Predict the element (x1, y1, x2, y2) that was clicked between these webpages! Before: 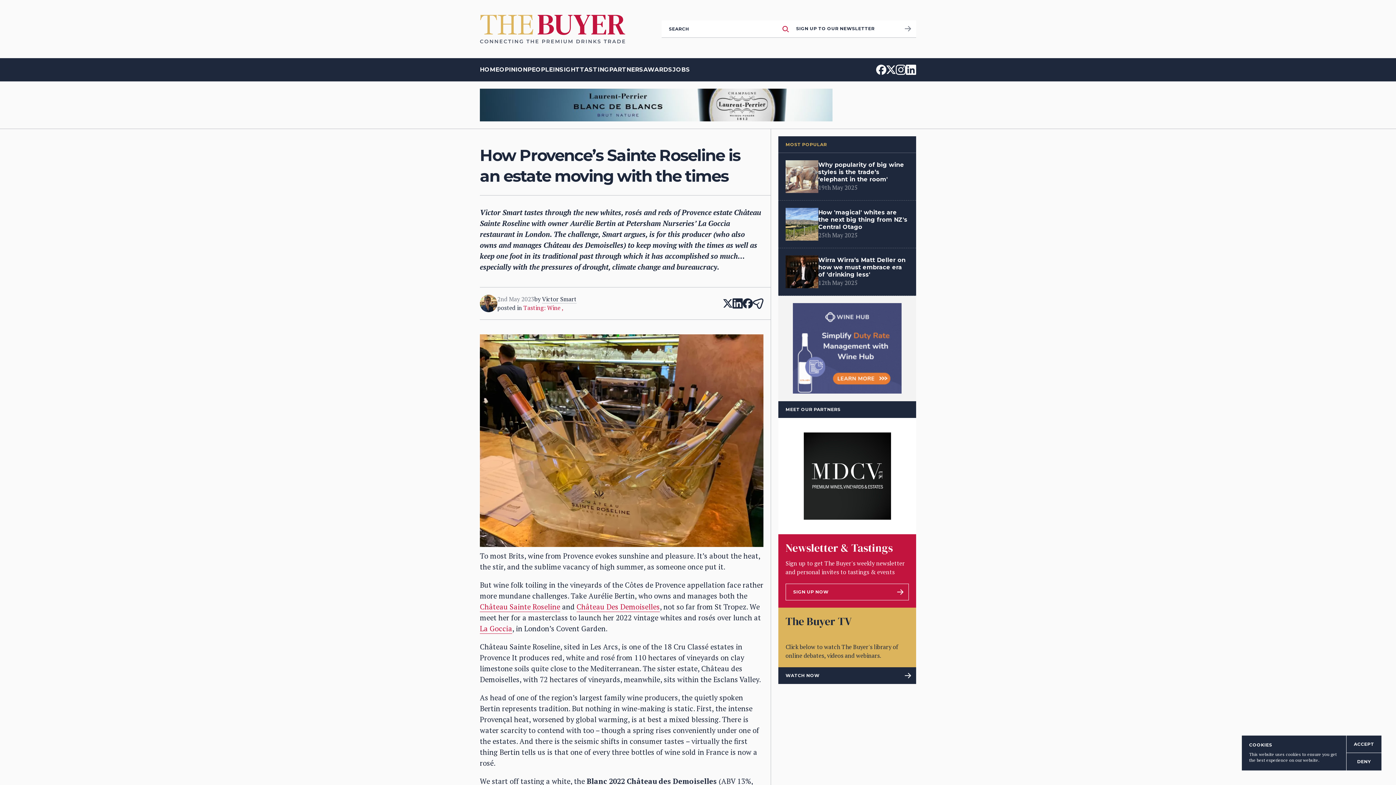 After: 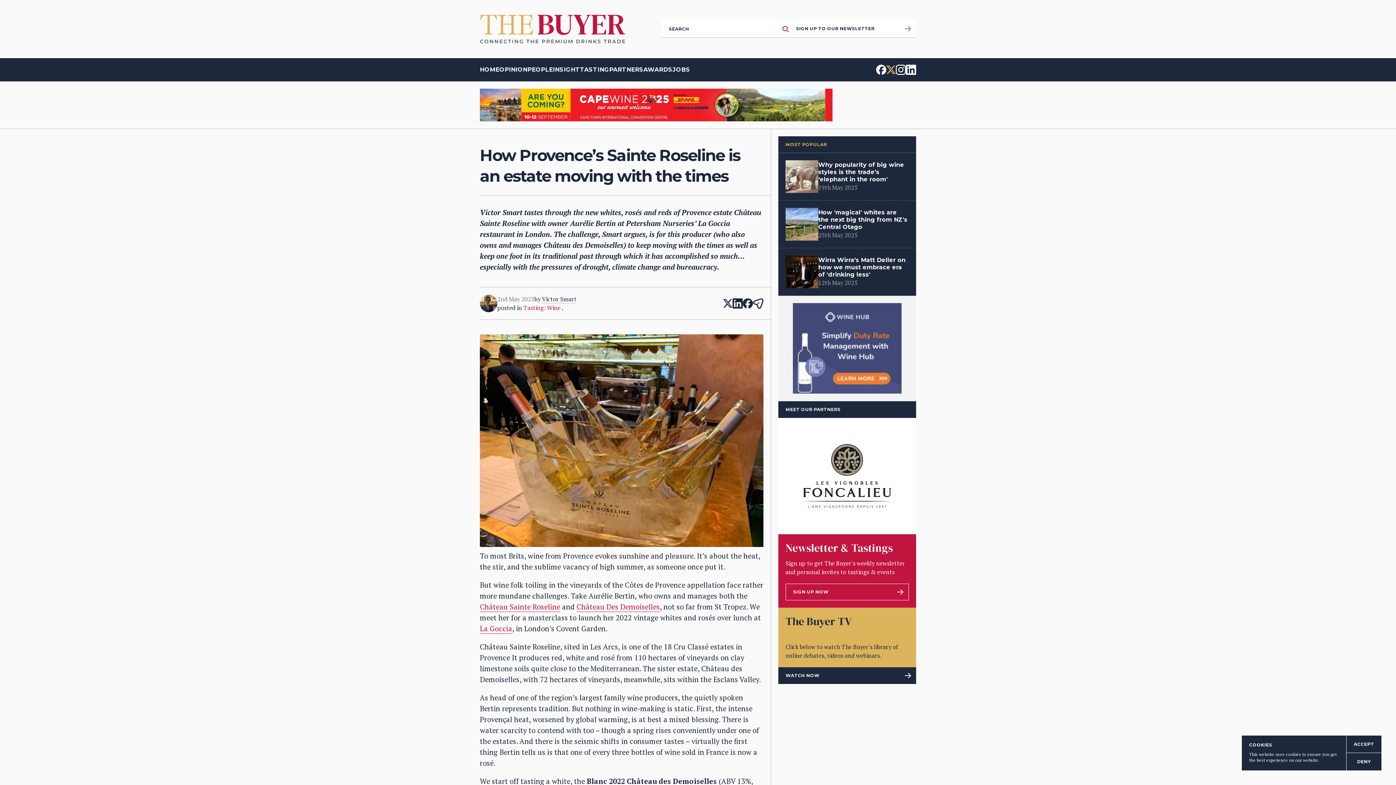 Action: bbox: (886, 65, 896, 74)